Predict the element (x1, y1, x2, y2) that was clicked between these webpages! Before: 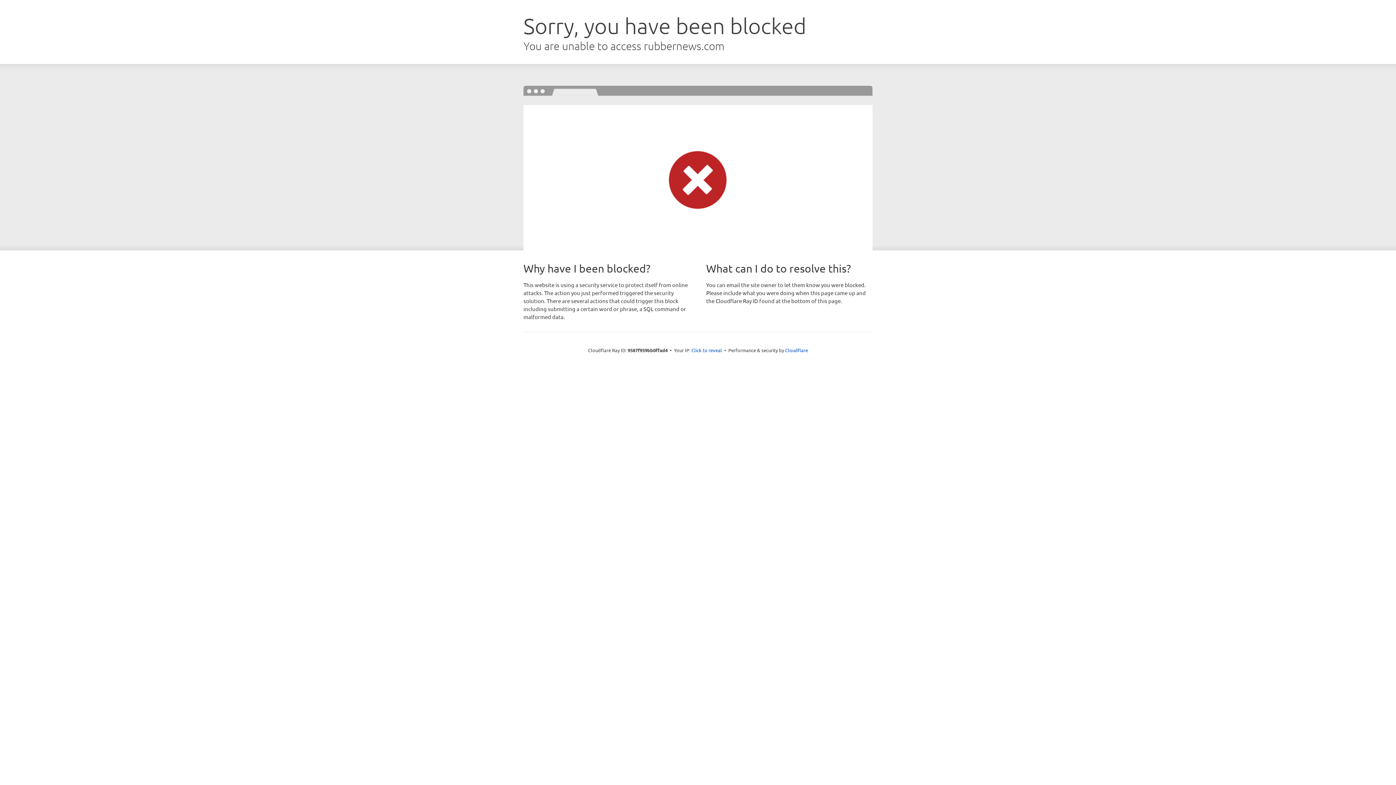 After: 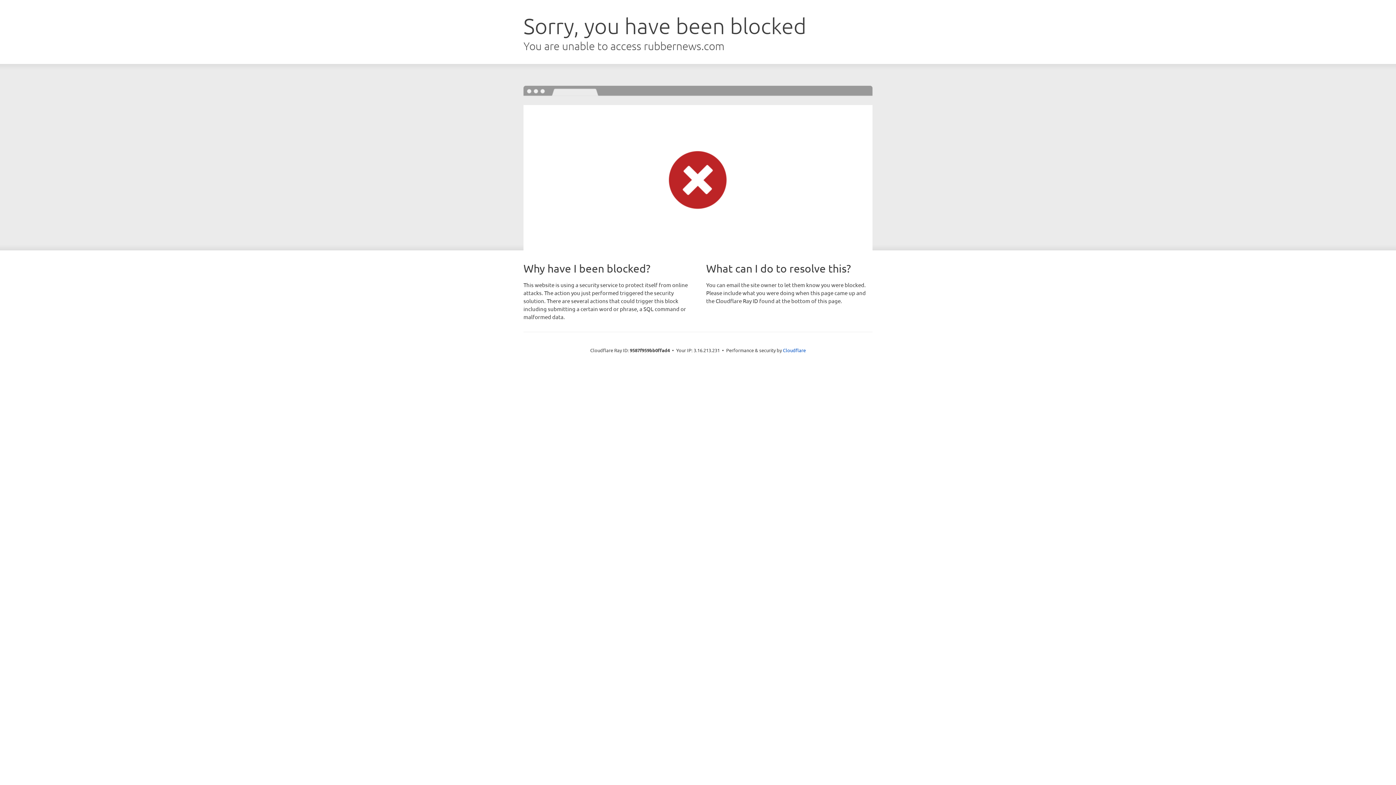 Action: bbox: (691, 346, 722, 353) label: Click to reveal